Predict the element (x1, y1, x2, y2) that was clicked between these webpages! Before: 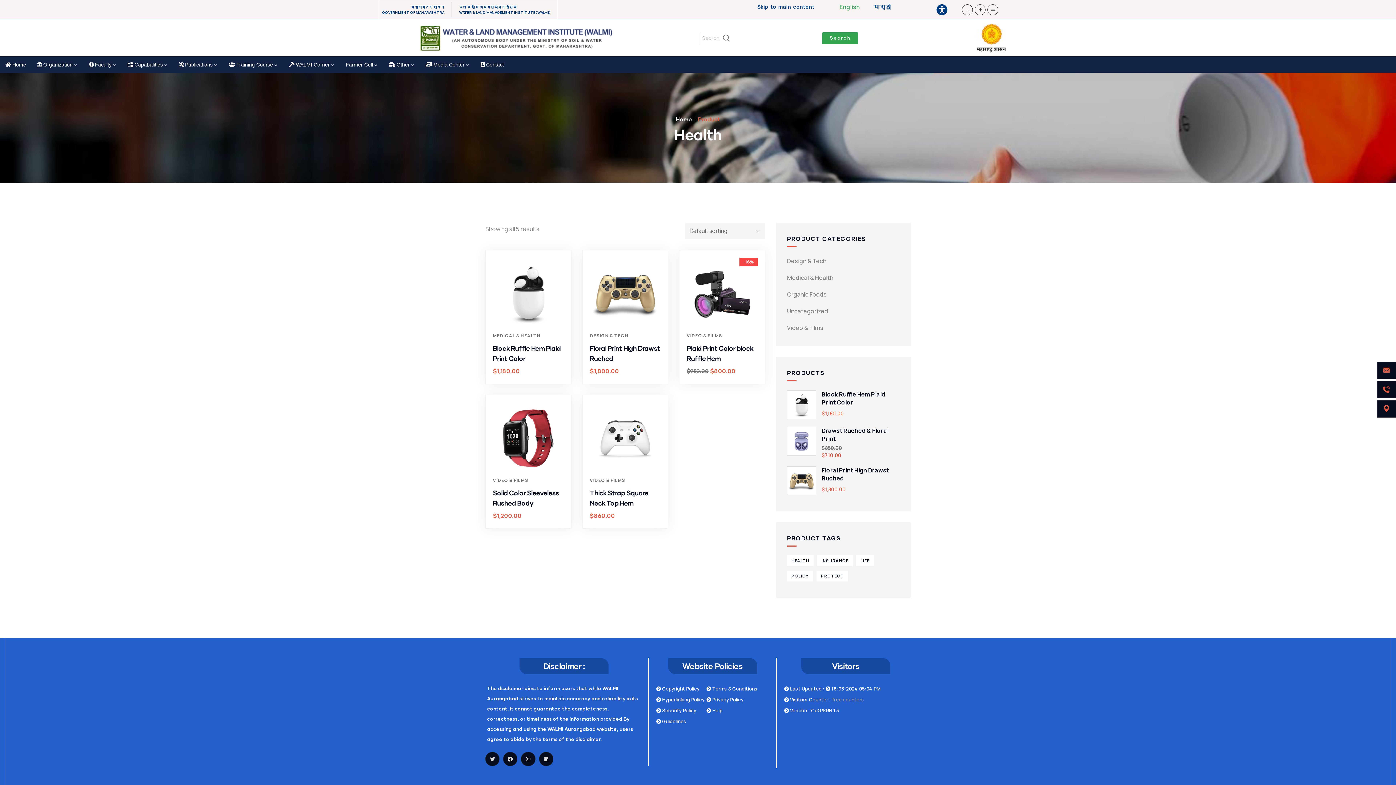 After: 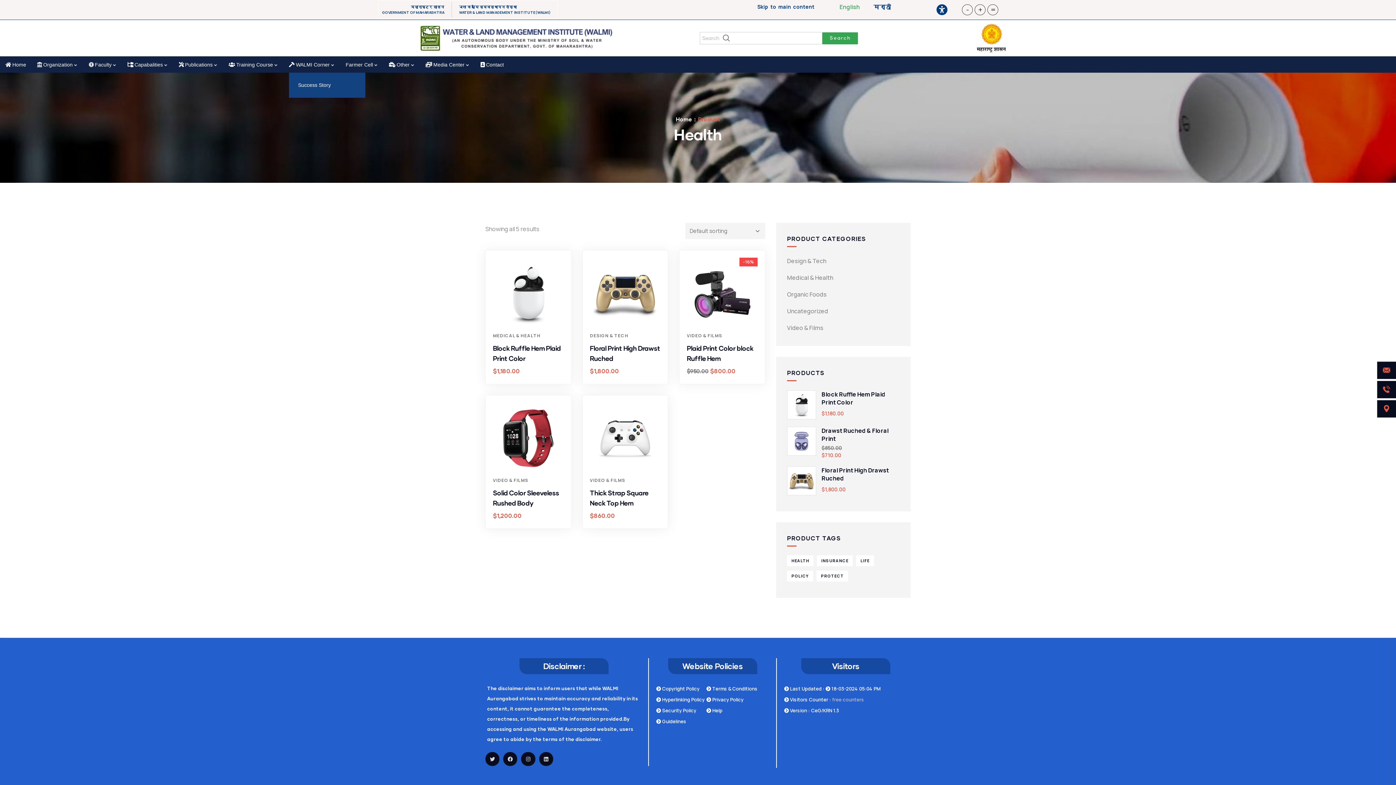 Action: label: WALMI Corner bbox: (289, 59, 334, 70)